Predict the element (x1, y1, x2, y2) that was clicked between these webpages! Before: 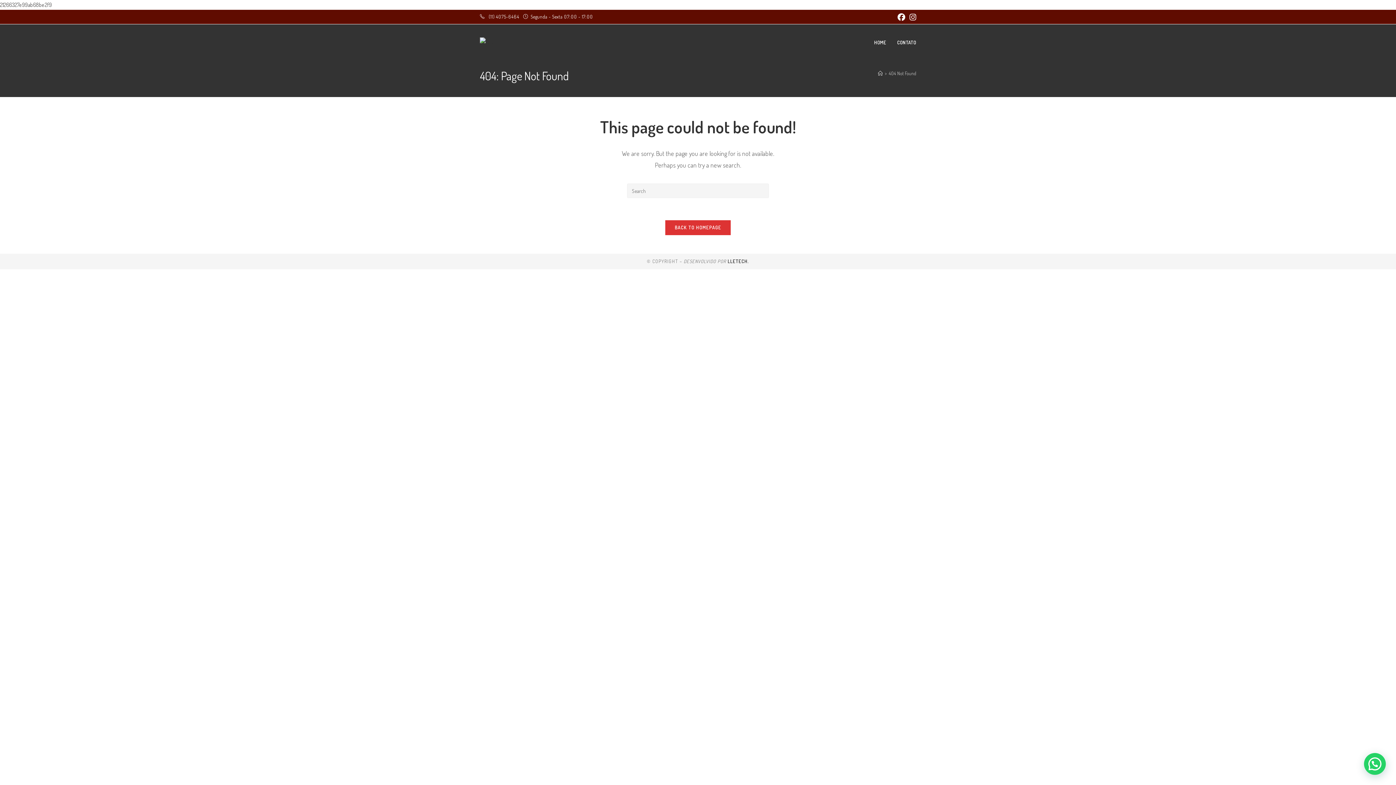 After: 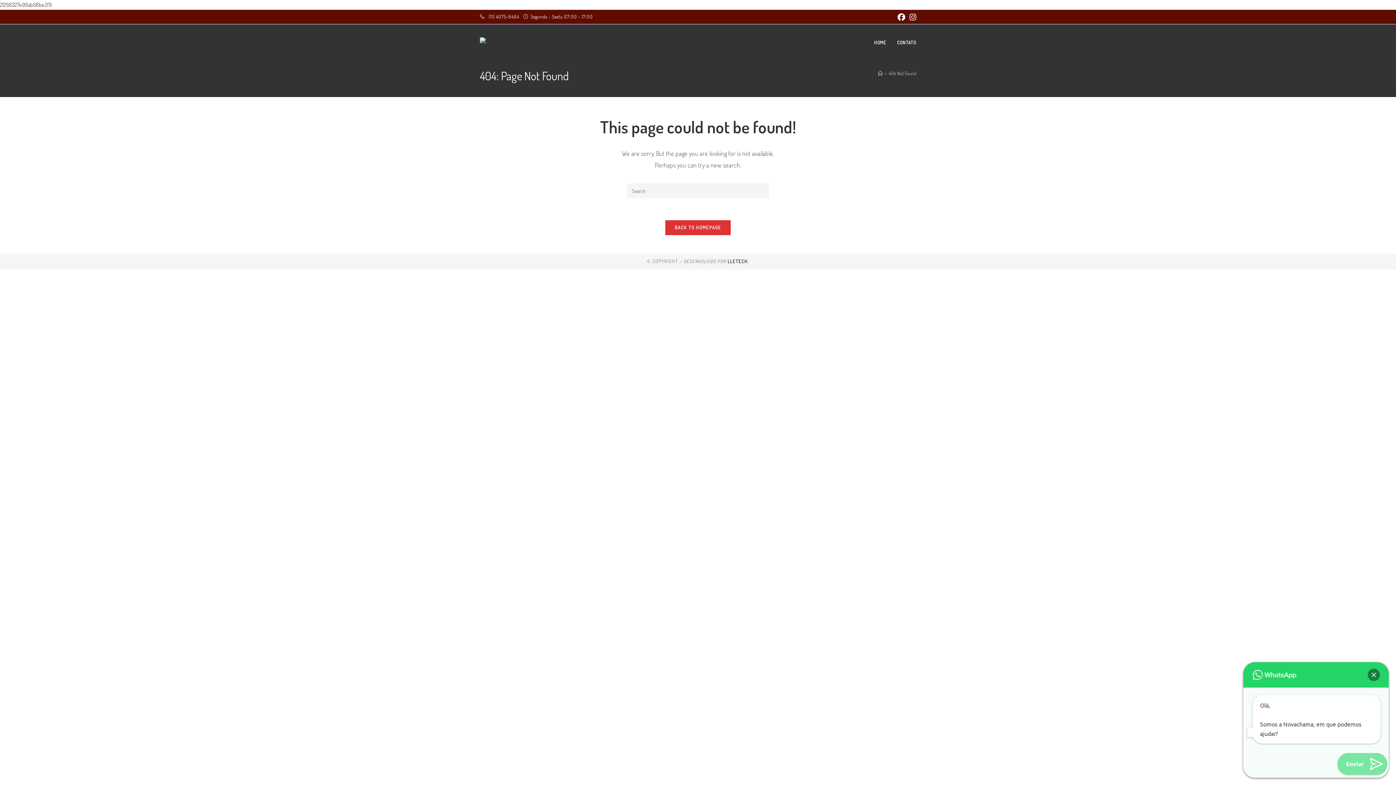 Action: bbox: (1364, 753, 1386, 775)